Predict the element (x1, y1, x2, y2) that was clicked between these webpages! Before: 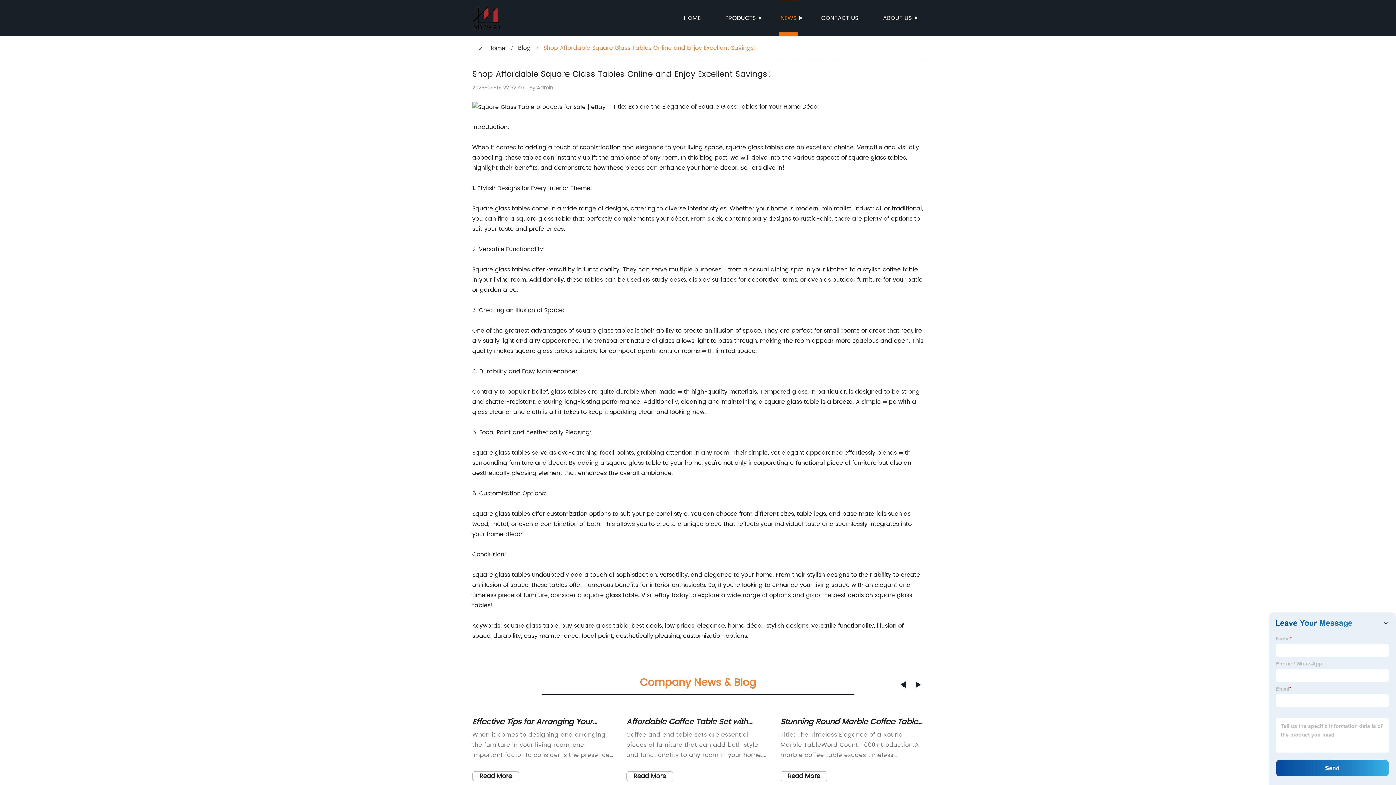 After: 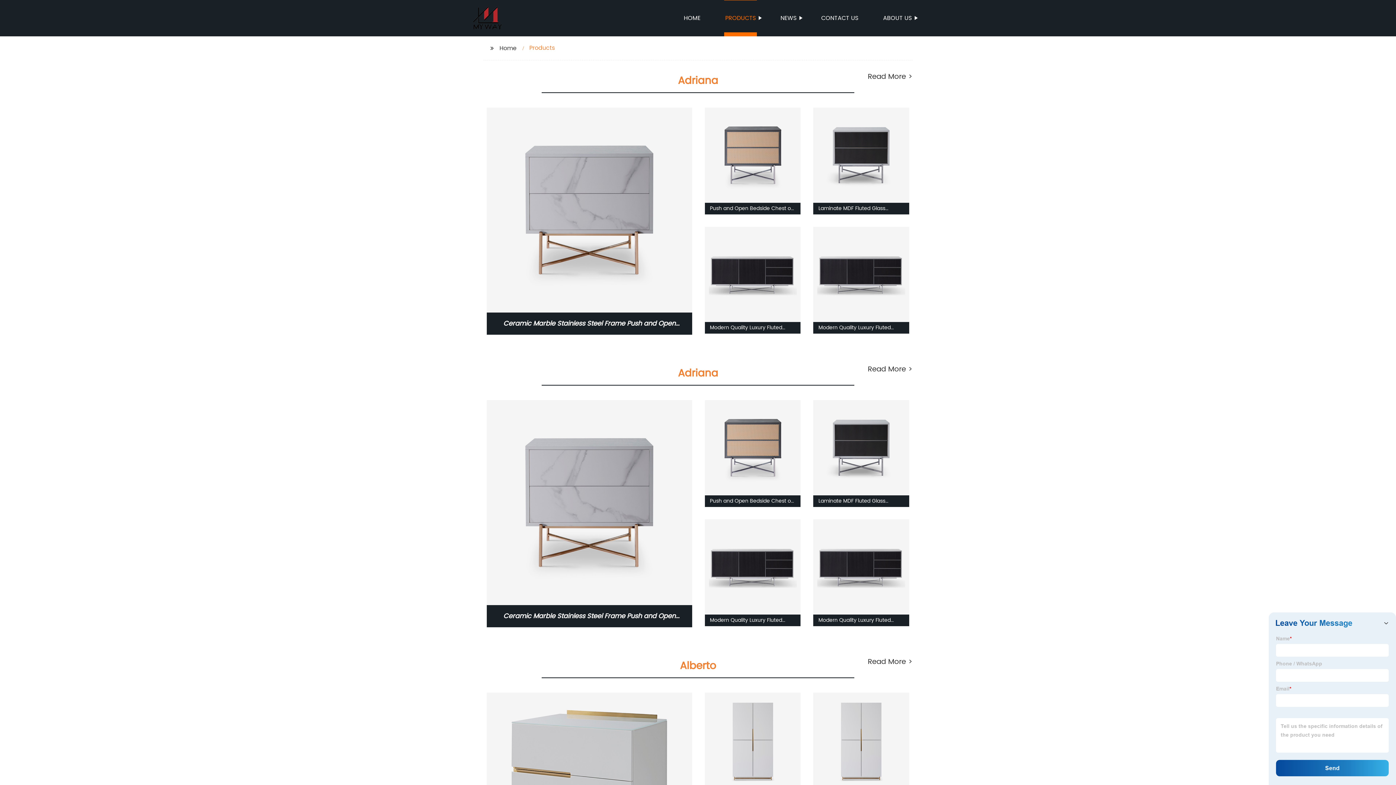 Action: bbox: (724, 0, 757, 36) label: PRODUCTS